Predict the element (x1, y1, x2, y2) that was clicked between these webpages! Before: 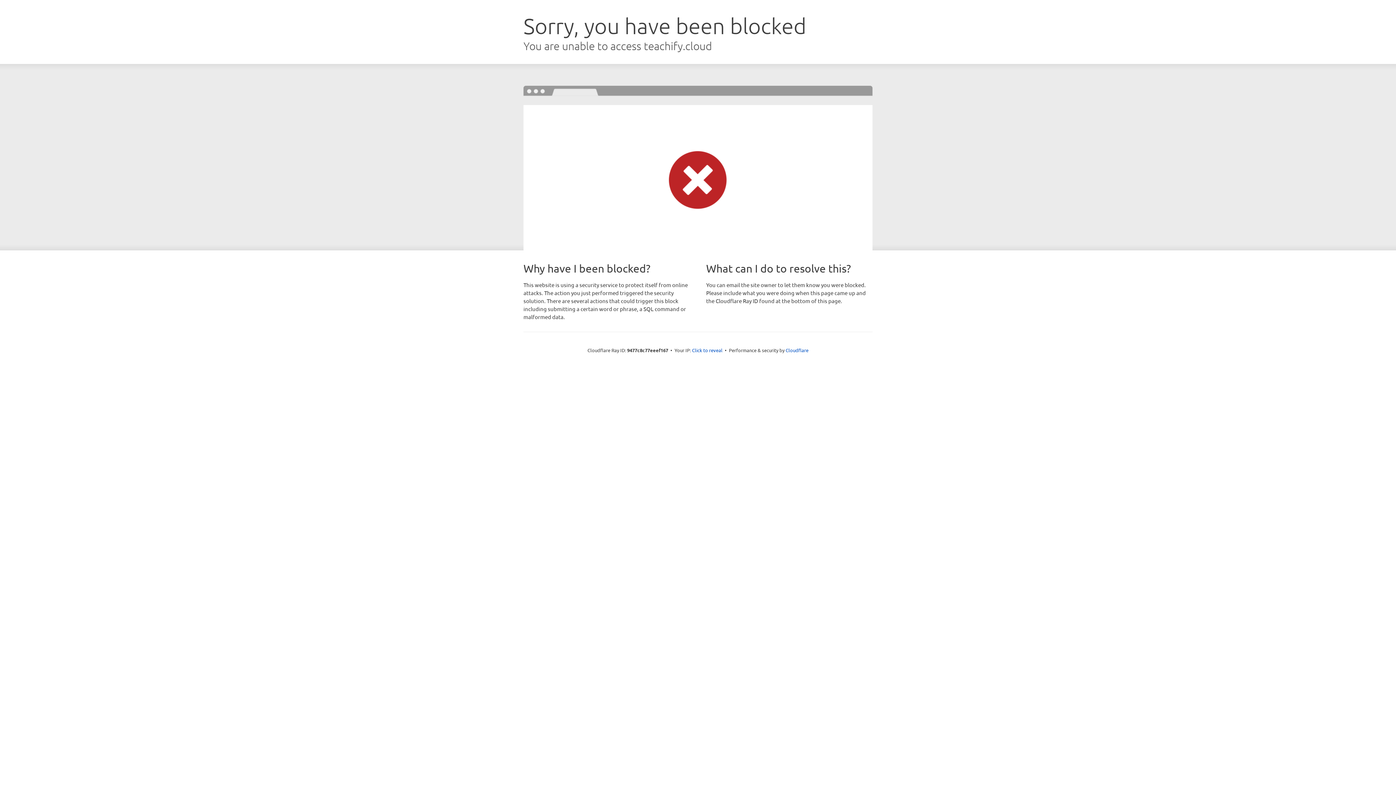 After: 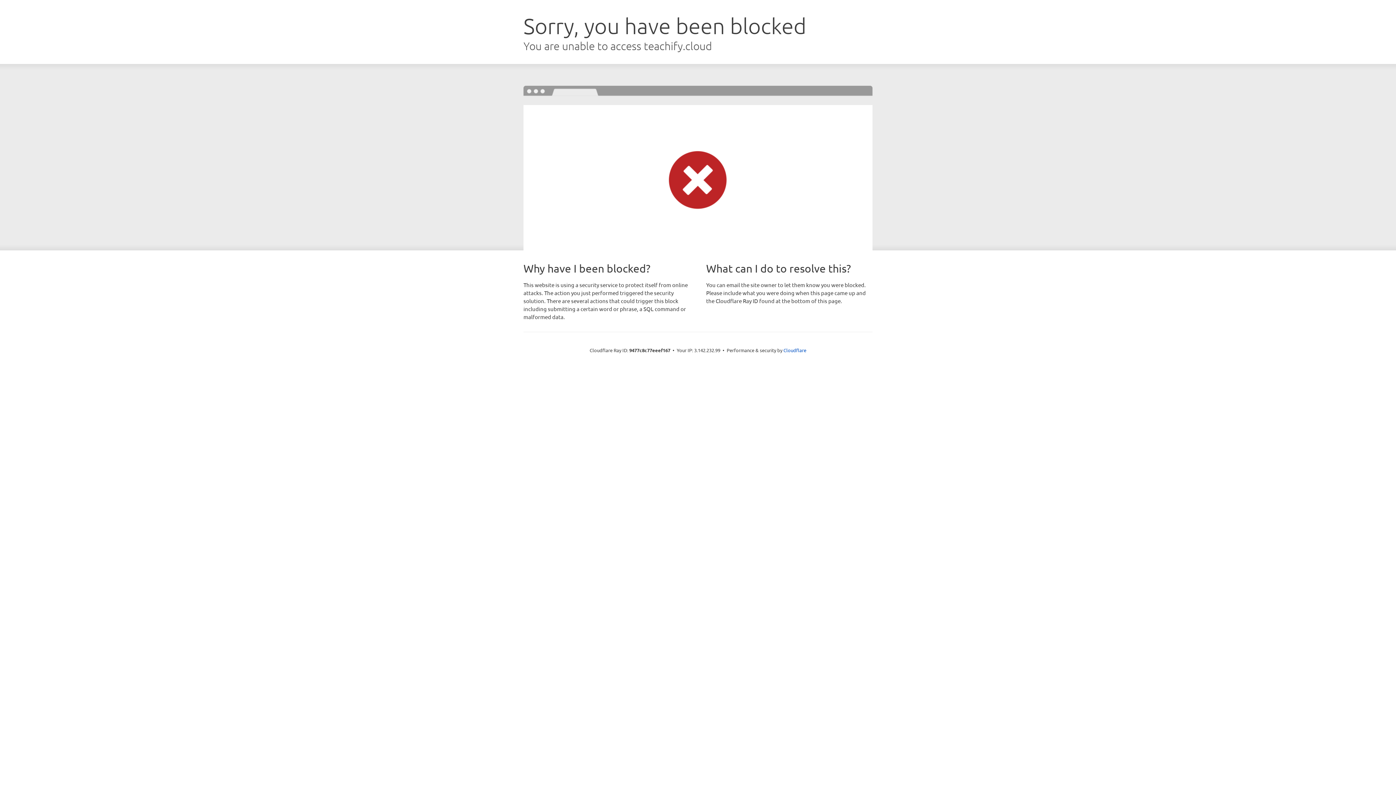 Action: bbox: (692, 346, 722, 353) label: Click to reveal